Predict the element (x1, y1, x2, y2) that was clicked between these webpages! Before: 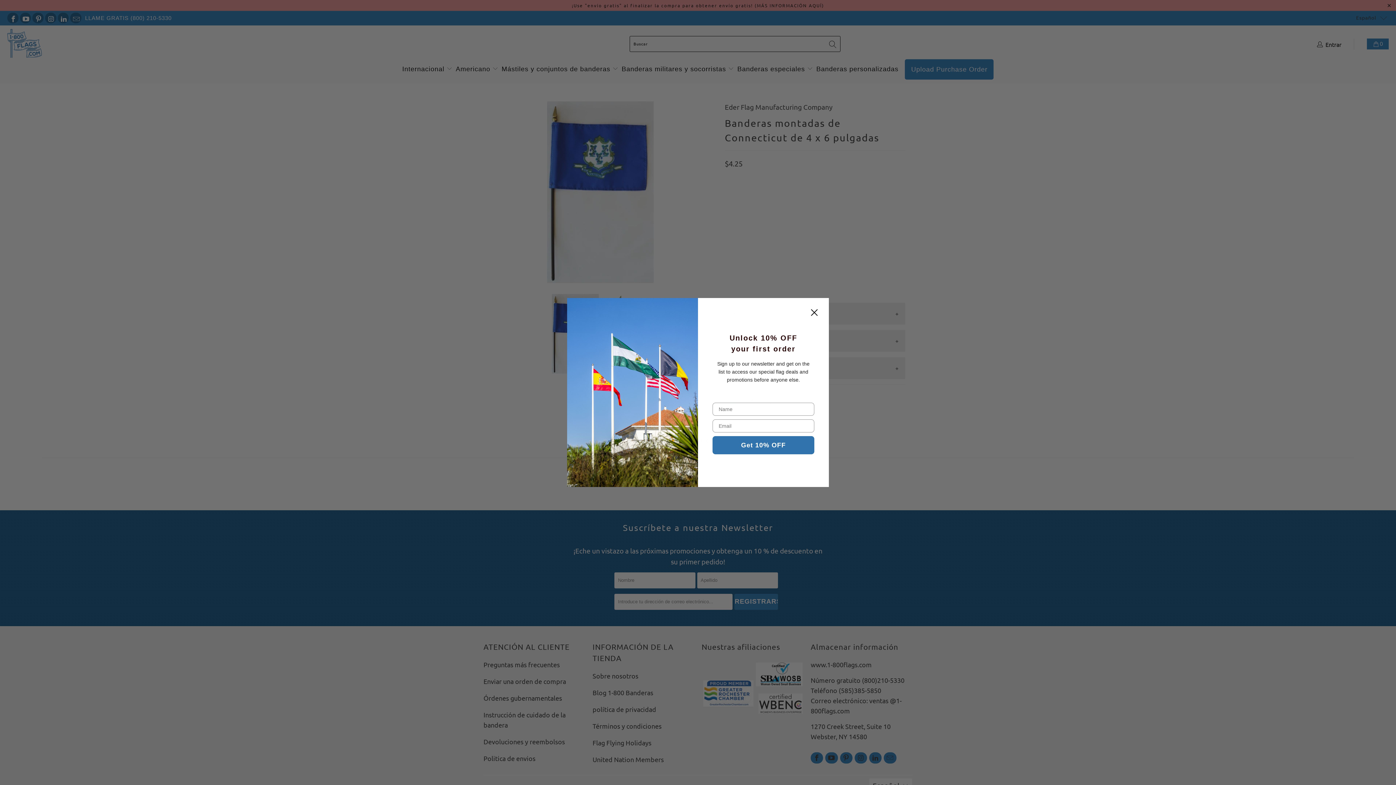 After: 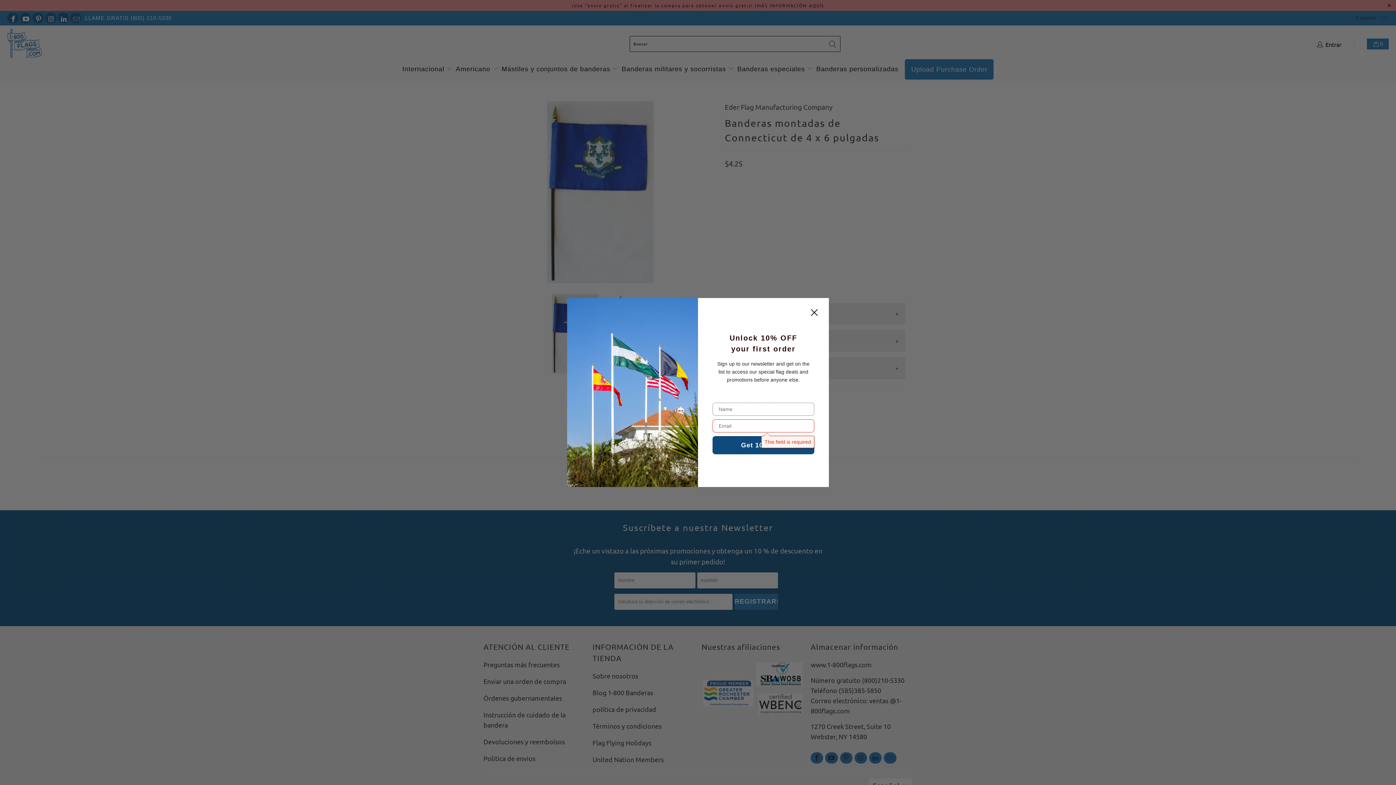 Action: label: Get 10% OFF bbox: (712, 436, 814, 454)